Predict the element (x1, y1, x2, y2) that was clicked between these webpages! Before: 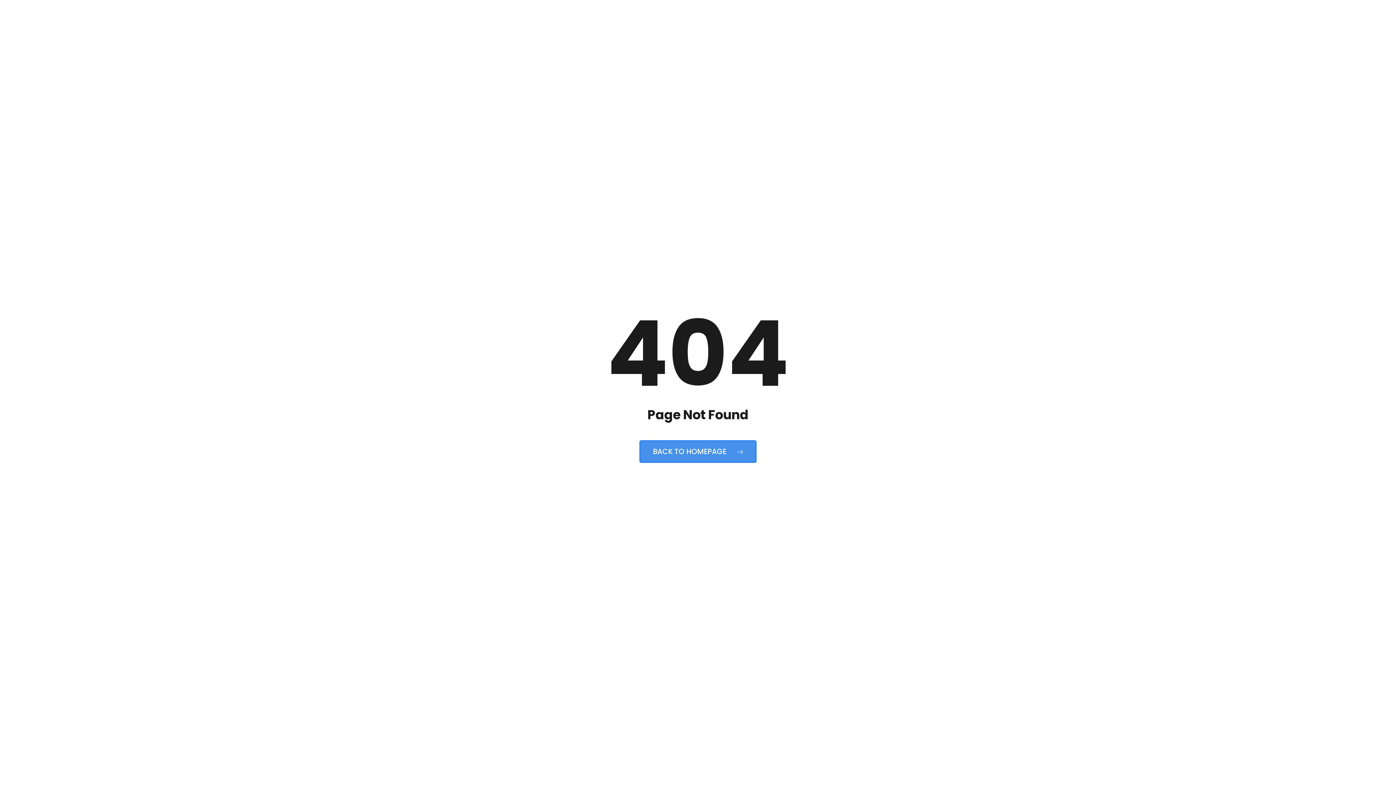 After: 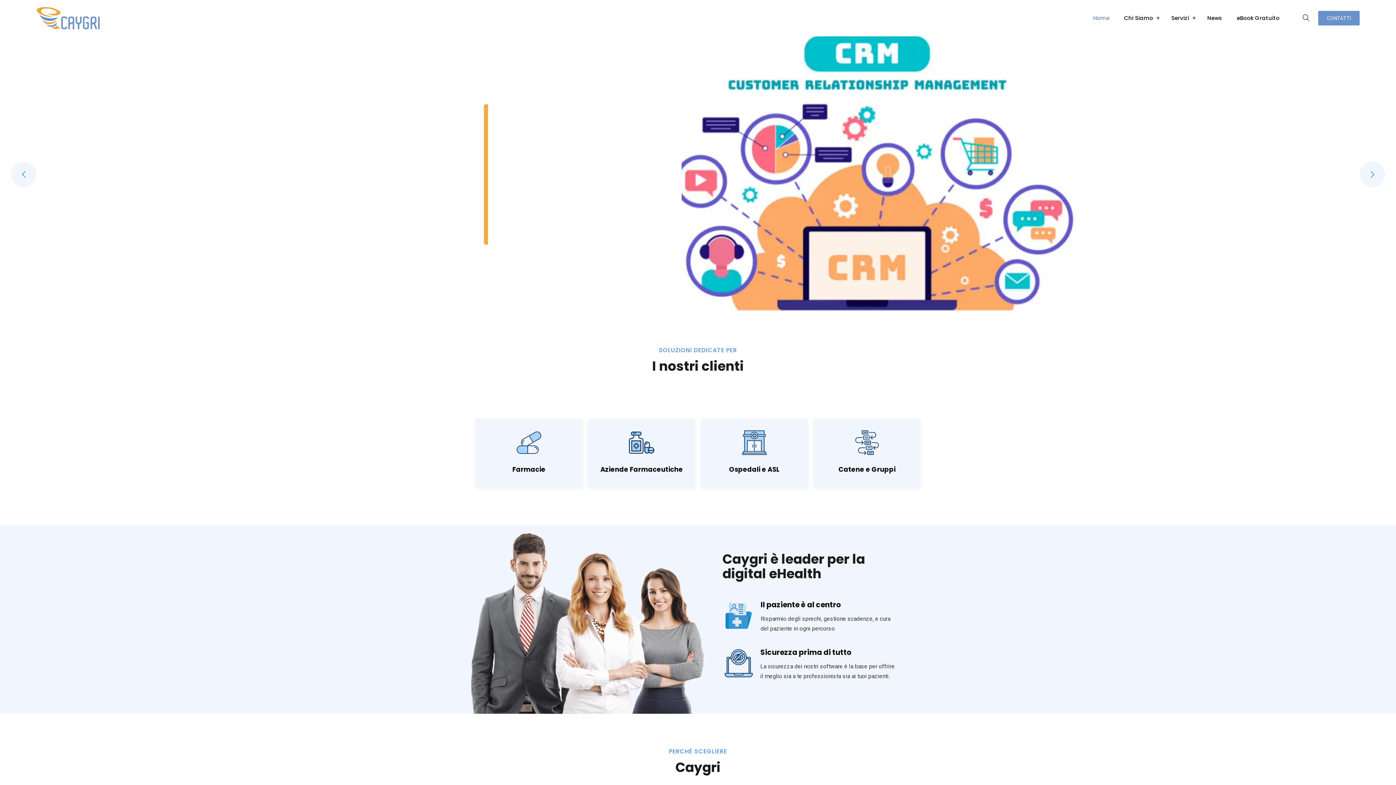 Action: bbox: (639, 440, 756, 463) label: BACK TO HOMEPAGE 